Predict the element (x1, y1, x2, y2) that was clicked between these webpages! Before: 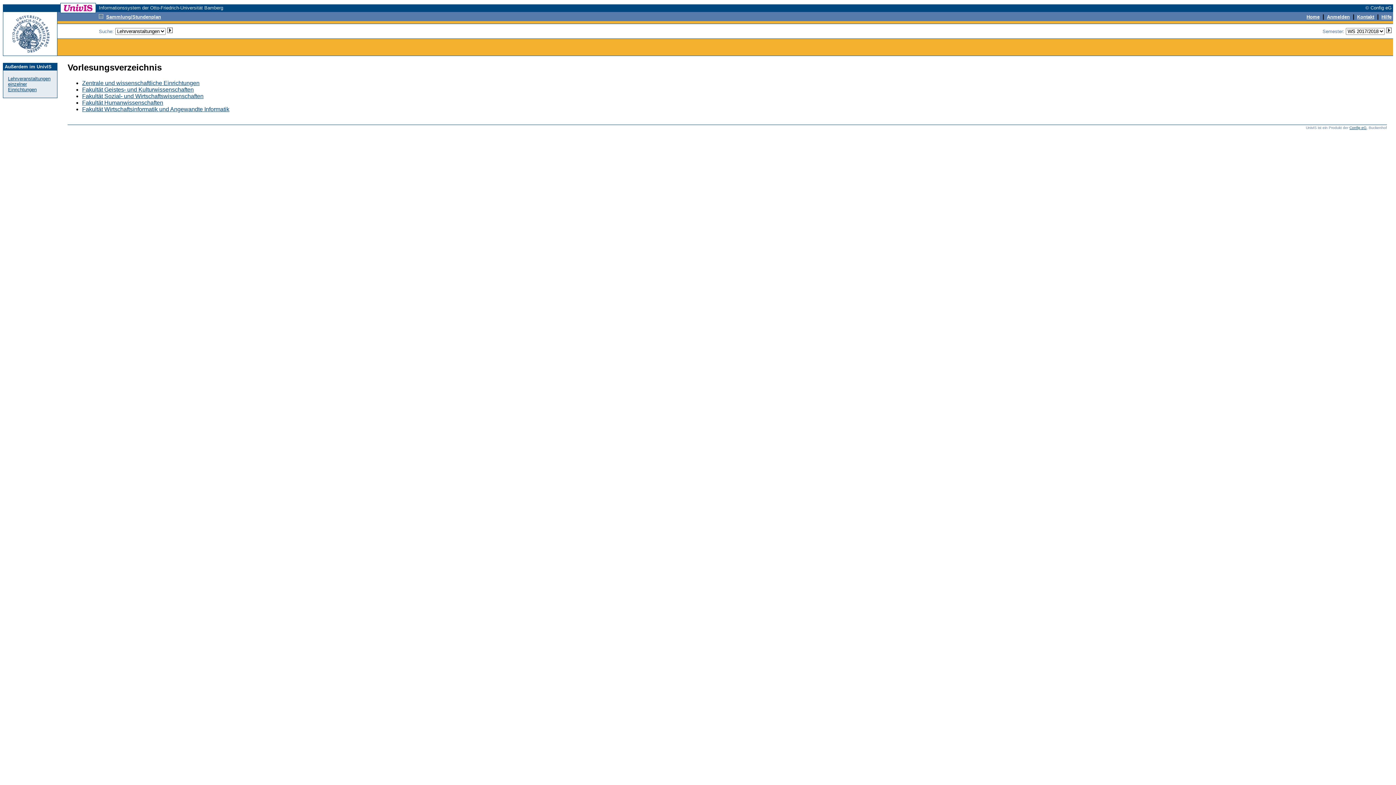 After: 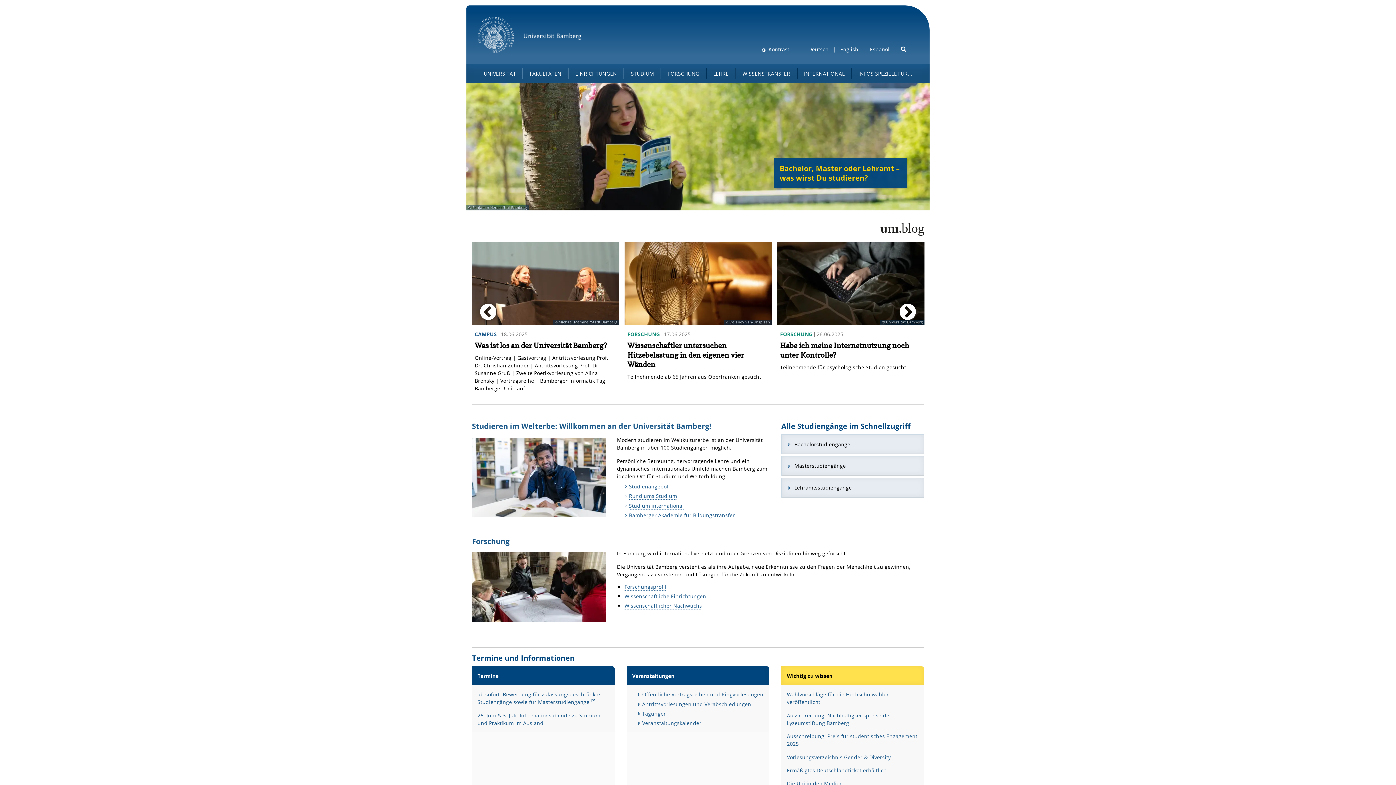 Action: bbox: (3, 50, 57, 56)